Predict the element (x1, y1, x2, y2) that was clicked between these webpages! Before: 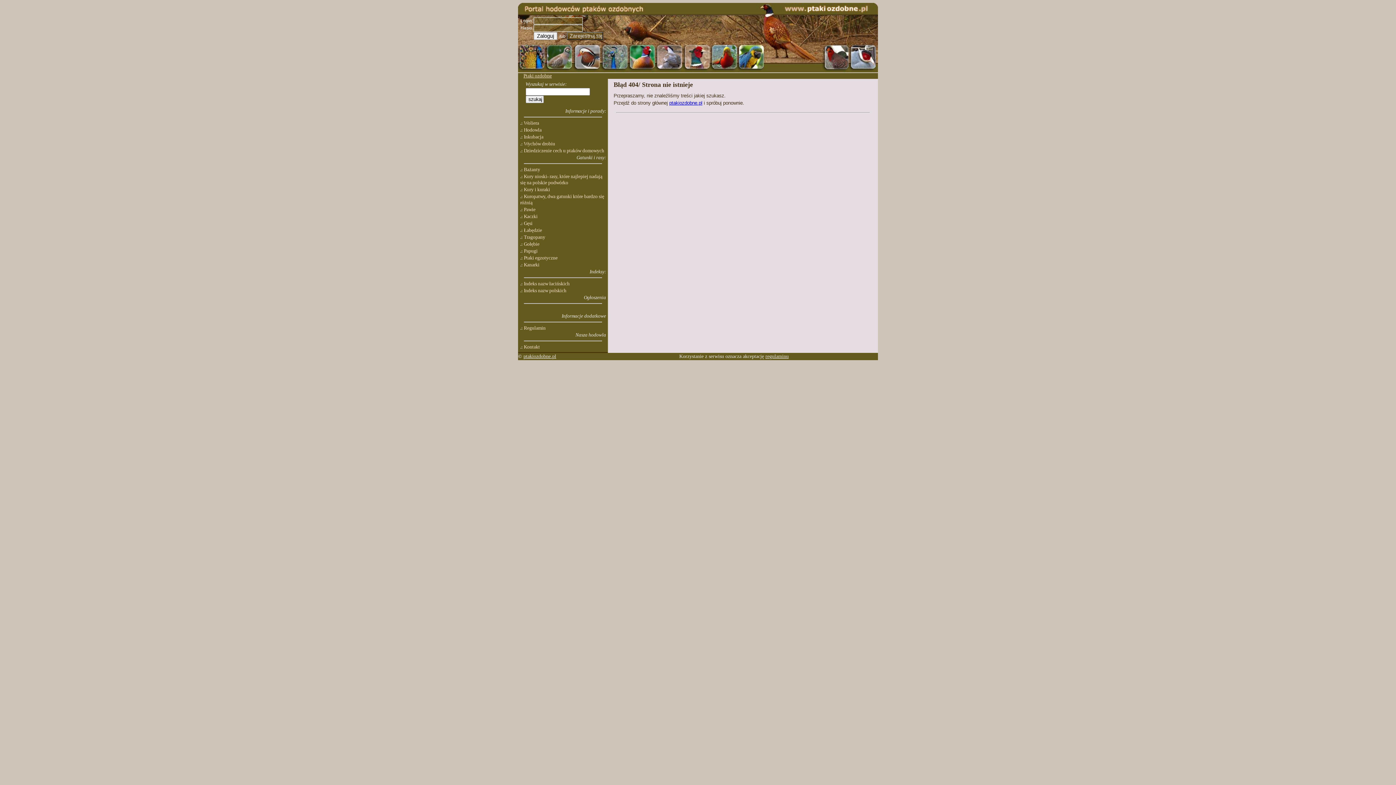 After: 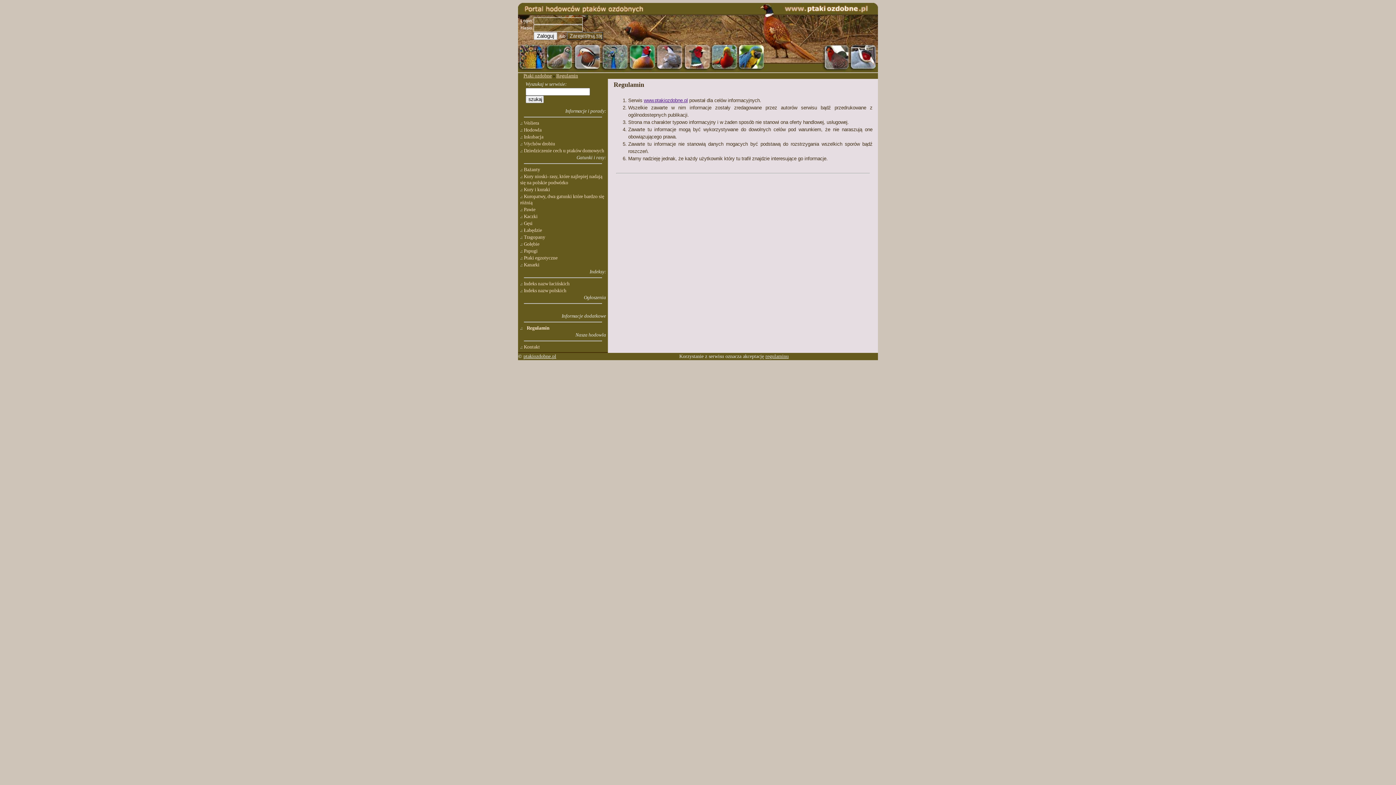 Action: label: regulaminu bbox: (765, 353, 788, 359)